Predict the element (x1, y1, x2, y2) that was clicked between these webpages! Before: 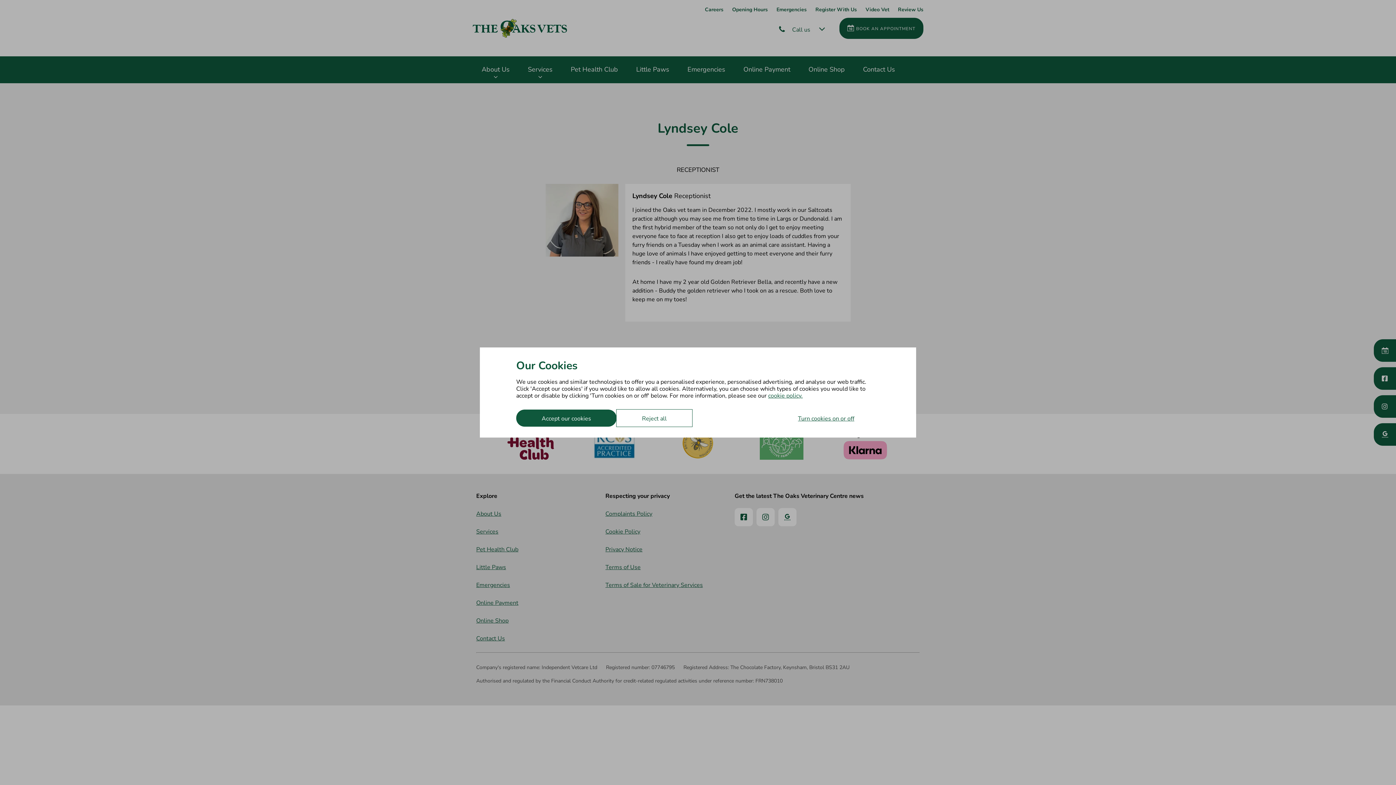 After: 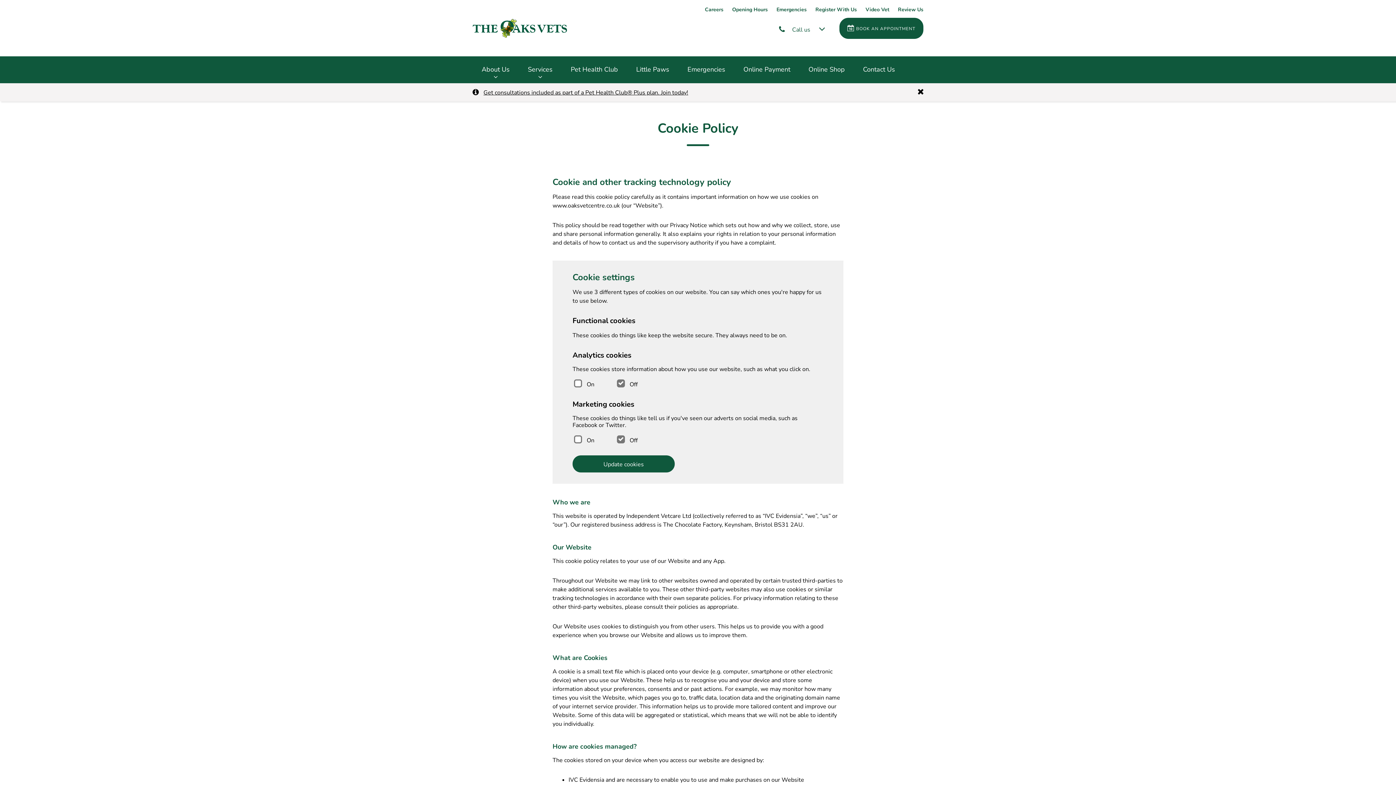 Action: label: cookie policy. bbox: (768, 392, 802, 398)